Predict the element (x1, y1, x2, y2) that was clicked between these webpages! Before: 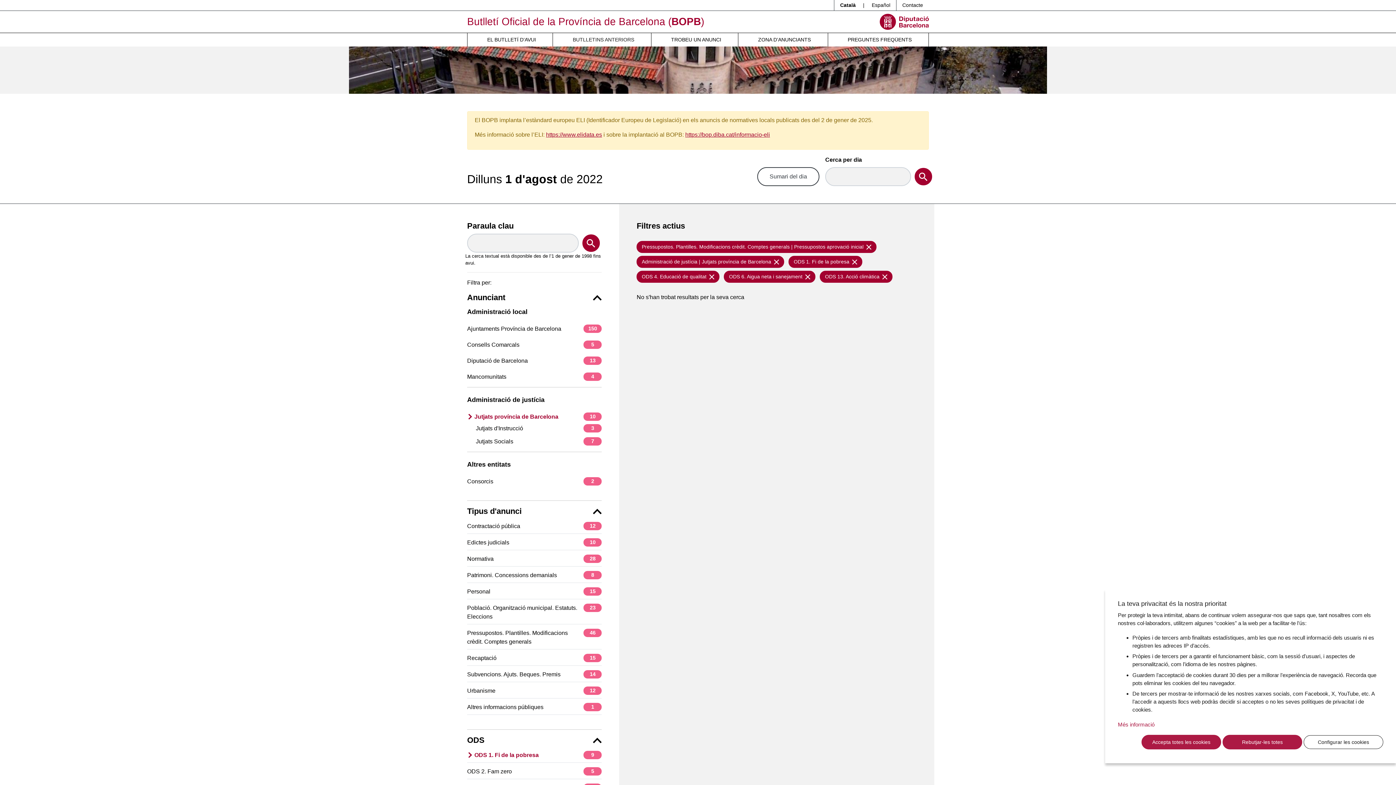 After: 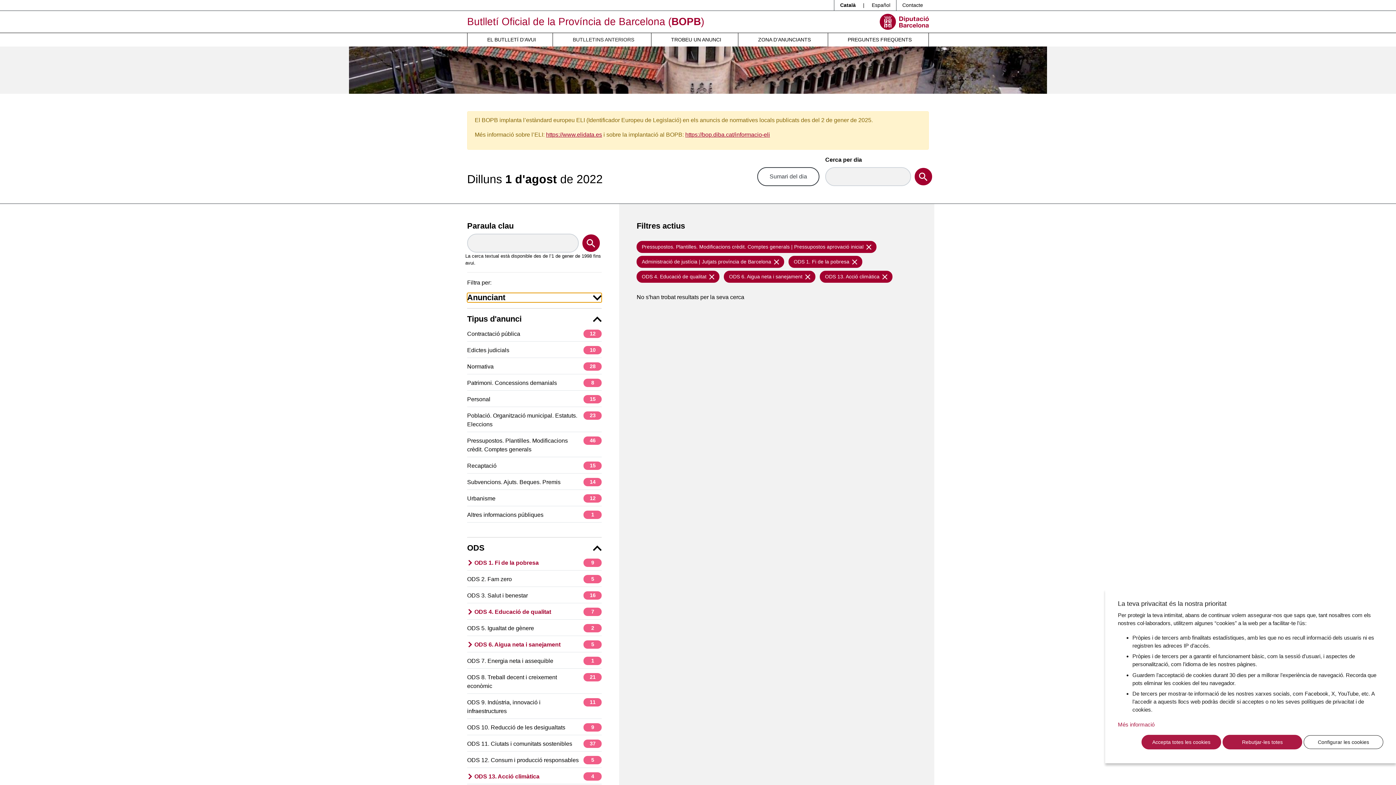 Action: bbox: (467, 293, 601, 302) label: Anunciant